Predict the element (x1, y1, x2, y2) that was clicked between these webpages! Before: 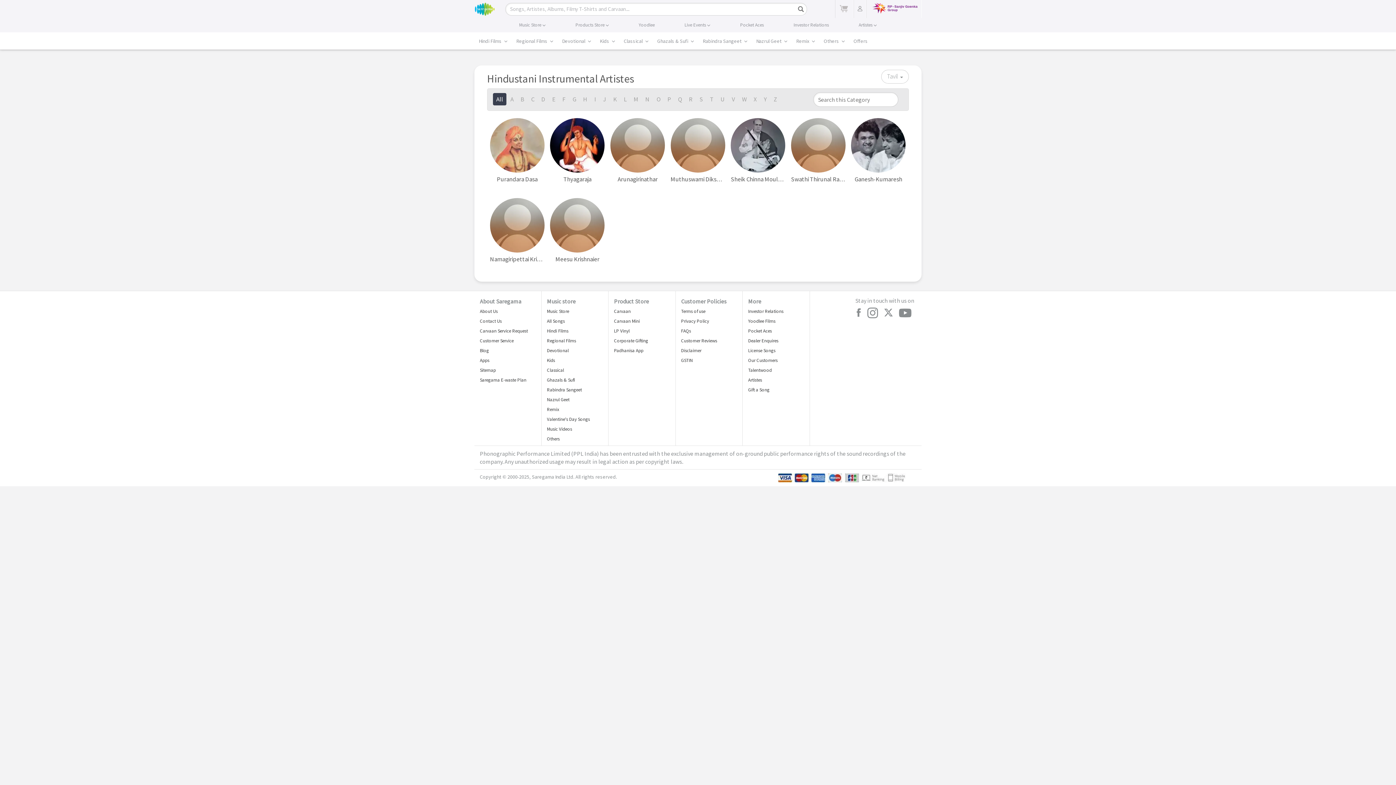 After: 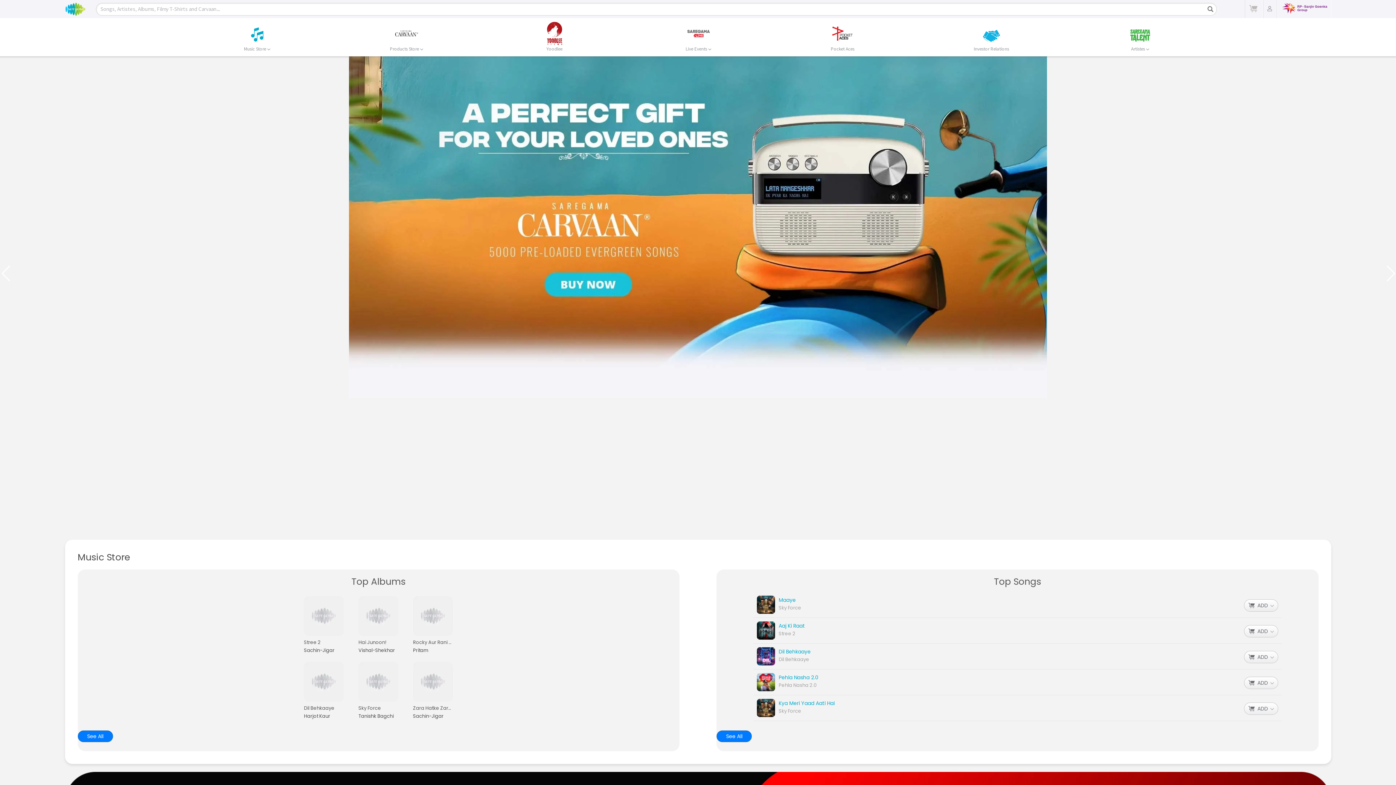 Action: bbox: (474, 0, 495, 16)